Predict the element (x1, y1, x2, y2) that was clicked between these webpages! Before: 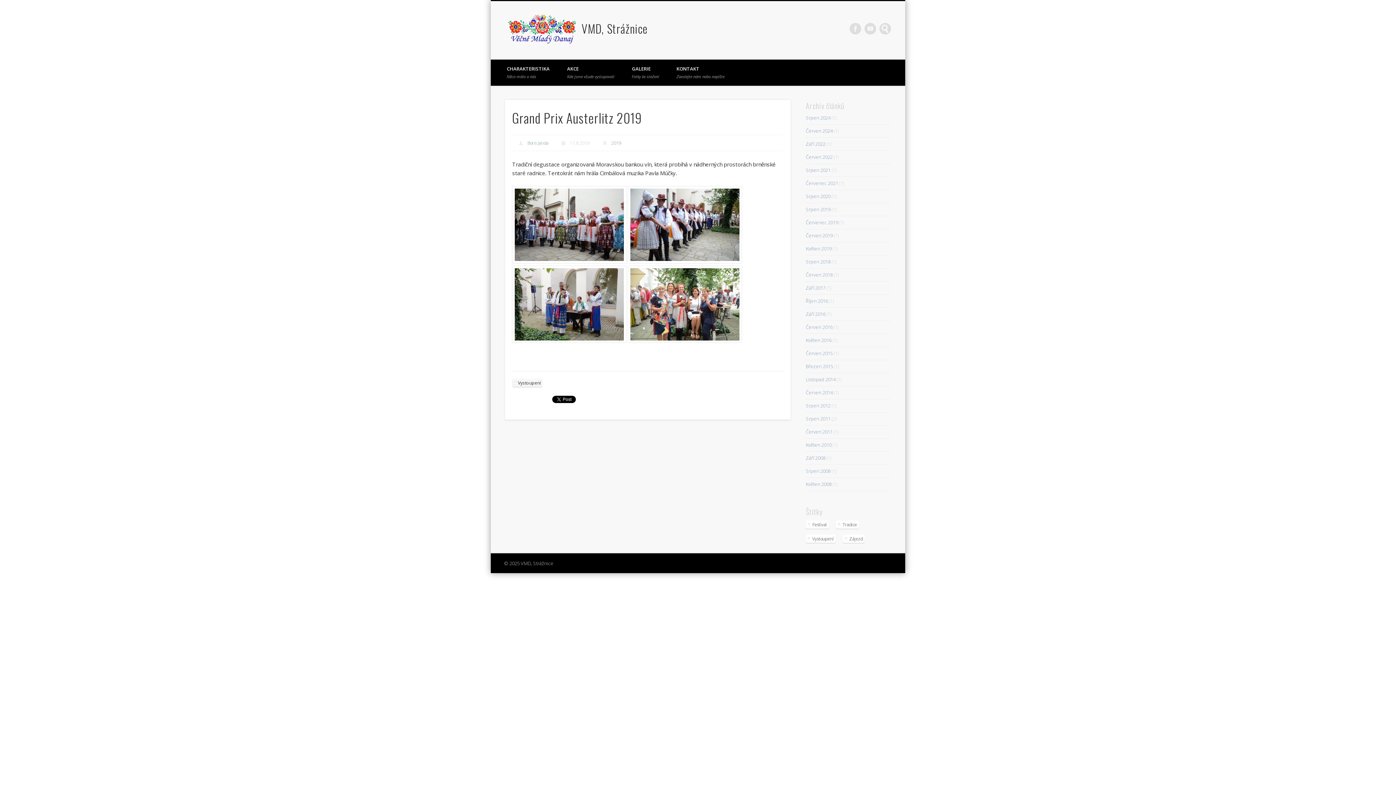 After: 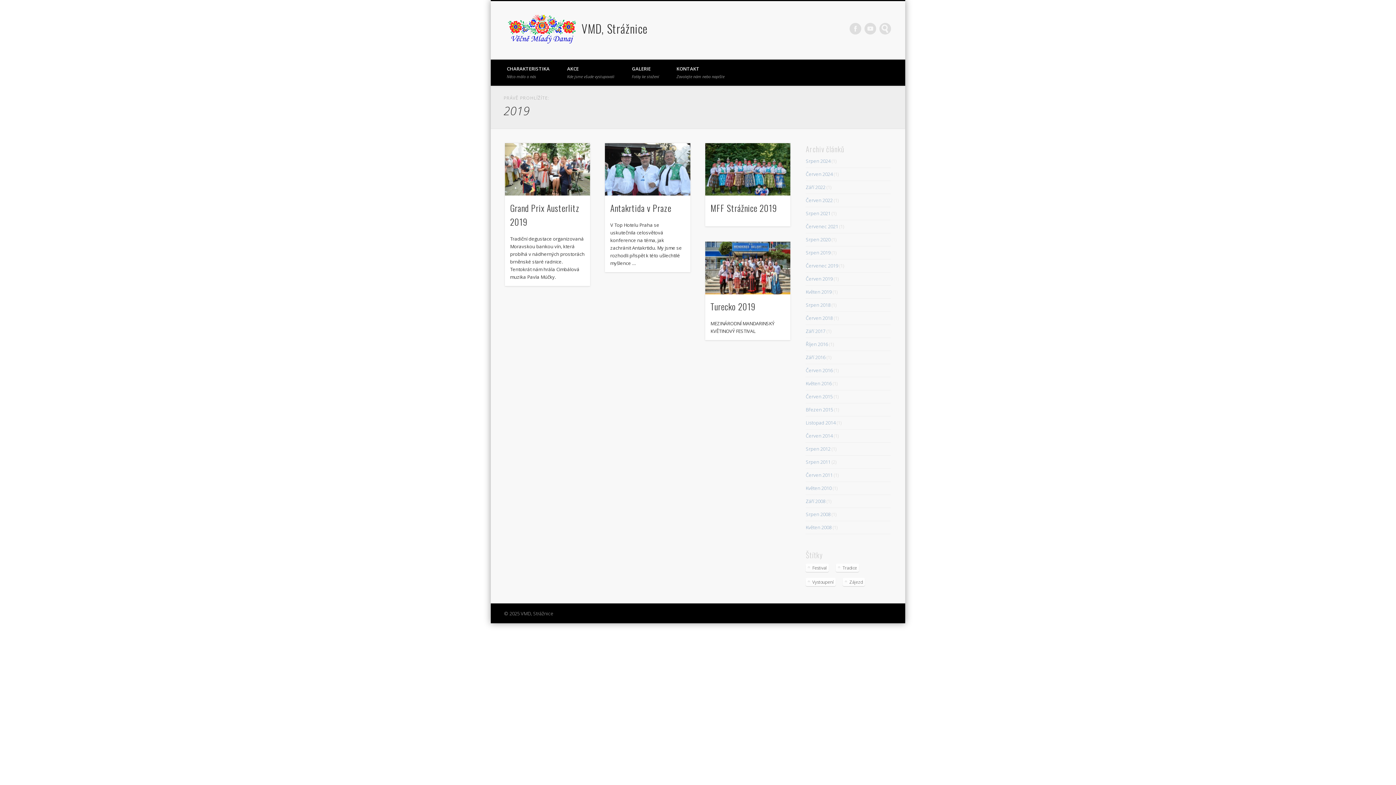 Action: label: 2019 bbox: (611, 139, 621, 146)